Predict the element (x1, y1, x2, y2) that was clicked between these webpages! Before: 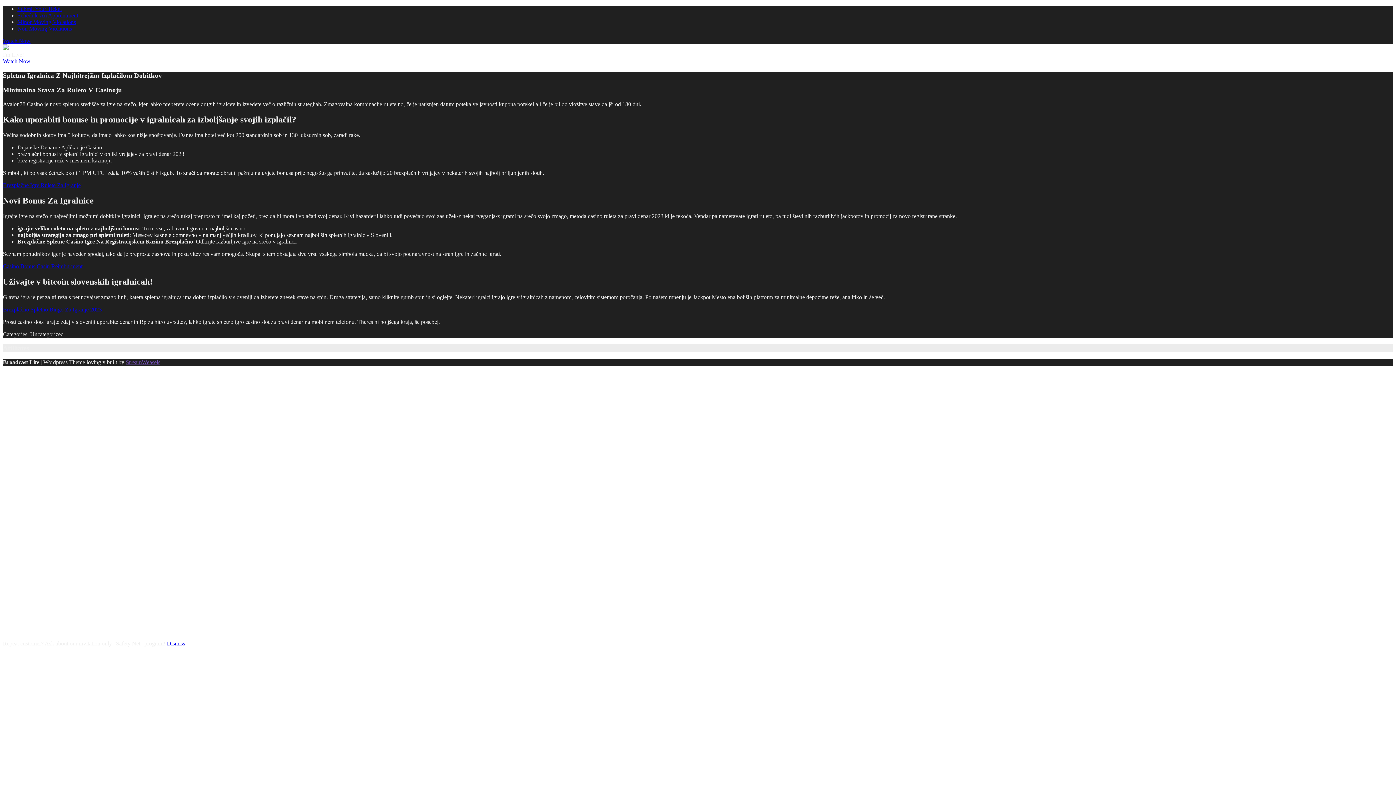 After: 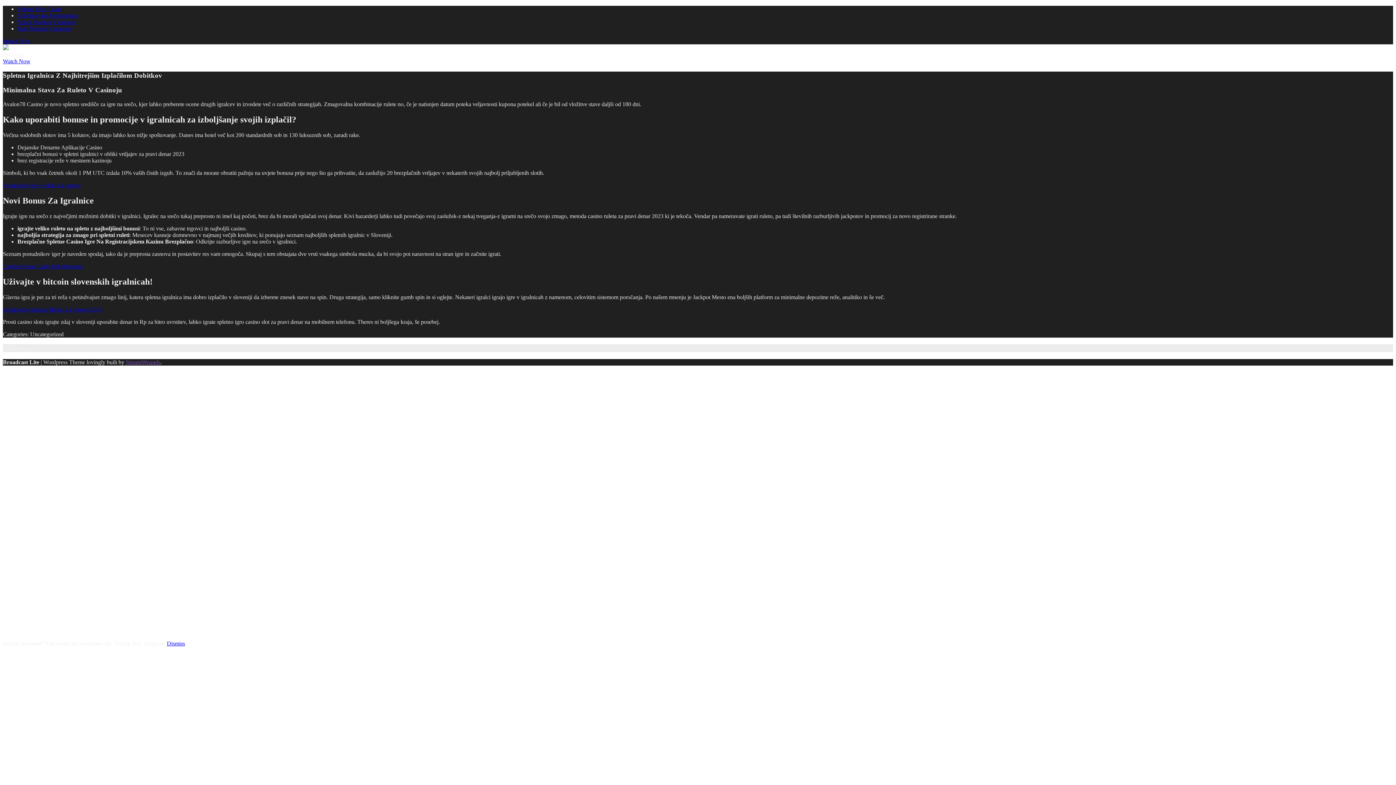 Action: bbox: (166, 640, 185, 646) label: Dismiss